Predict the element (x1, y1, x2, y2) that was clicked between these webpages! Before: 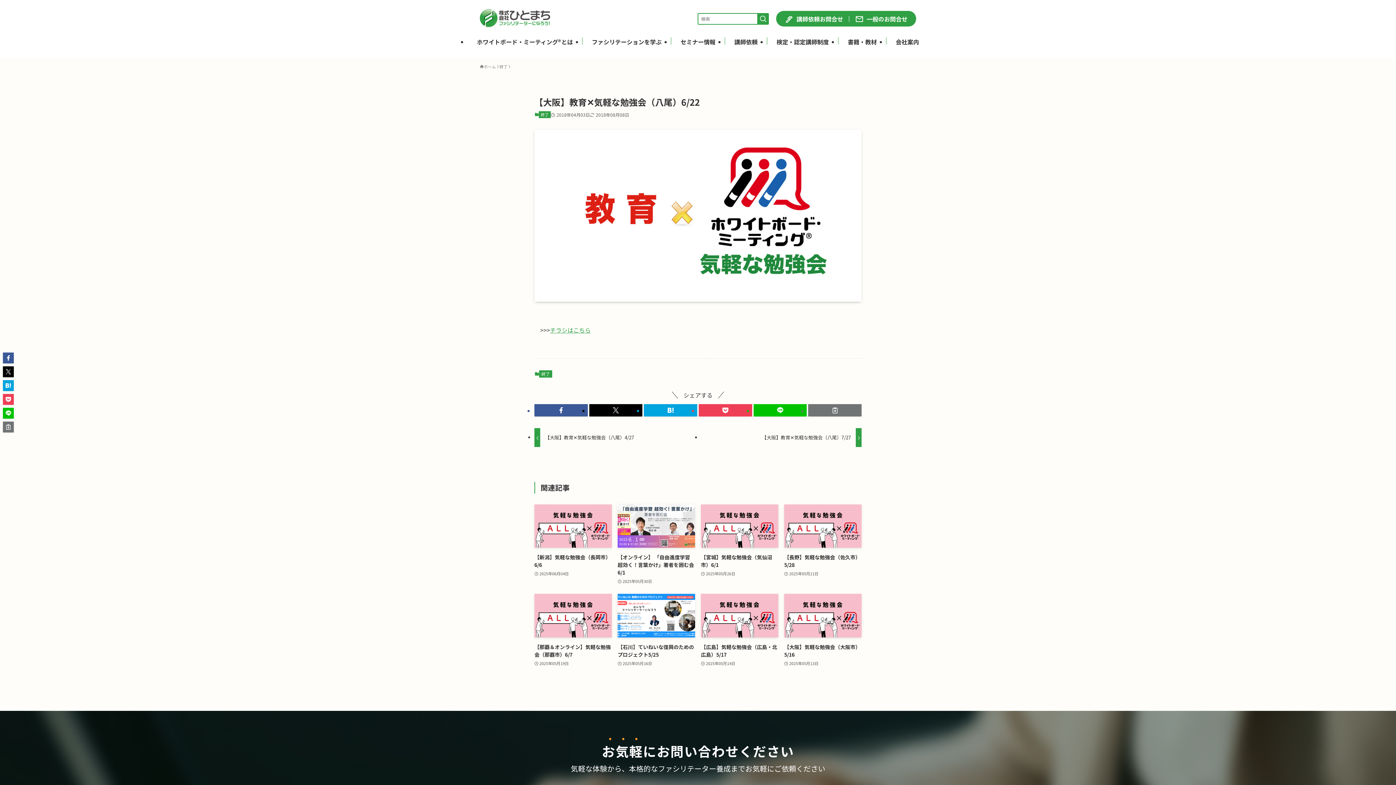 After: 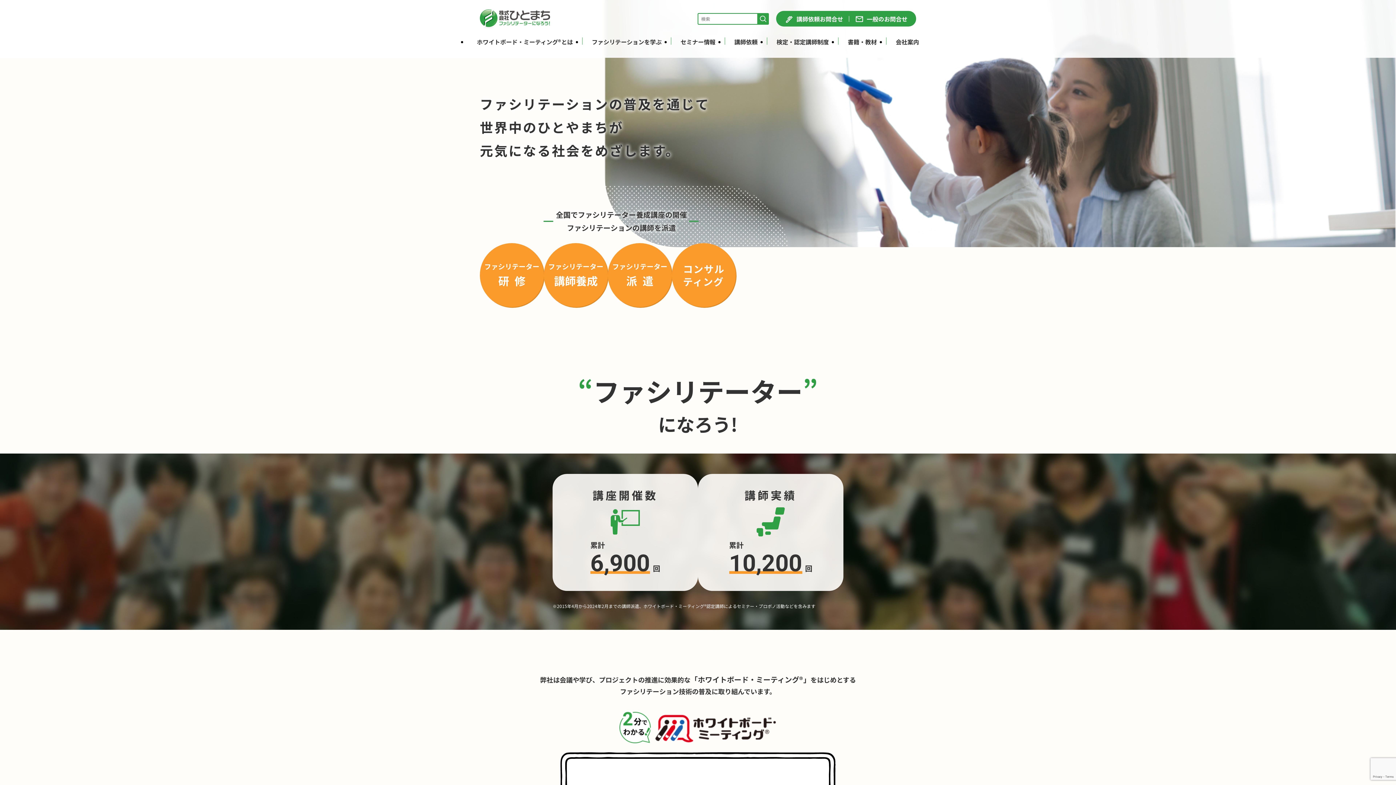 Action: bbox: (480, 8, 550, 28)